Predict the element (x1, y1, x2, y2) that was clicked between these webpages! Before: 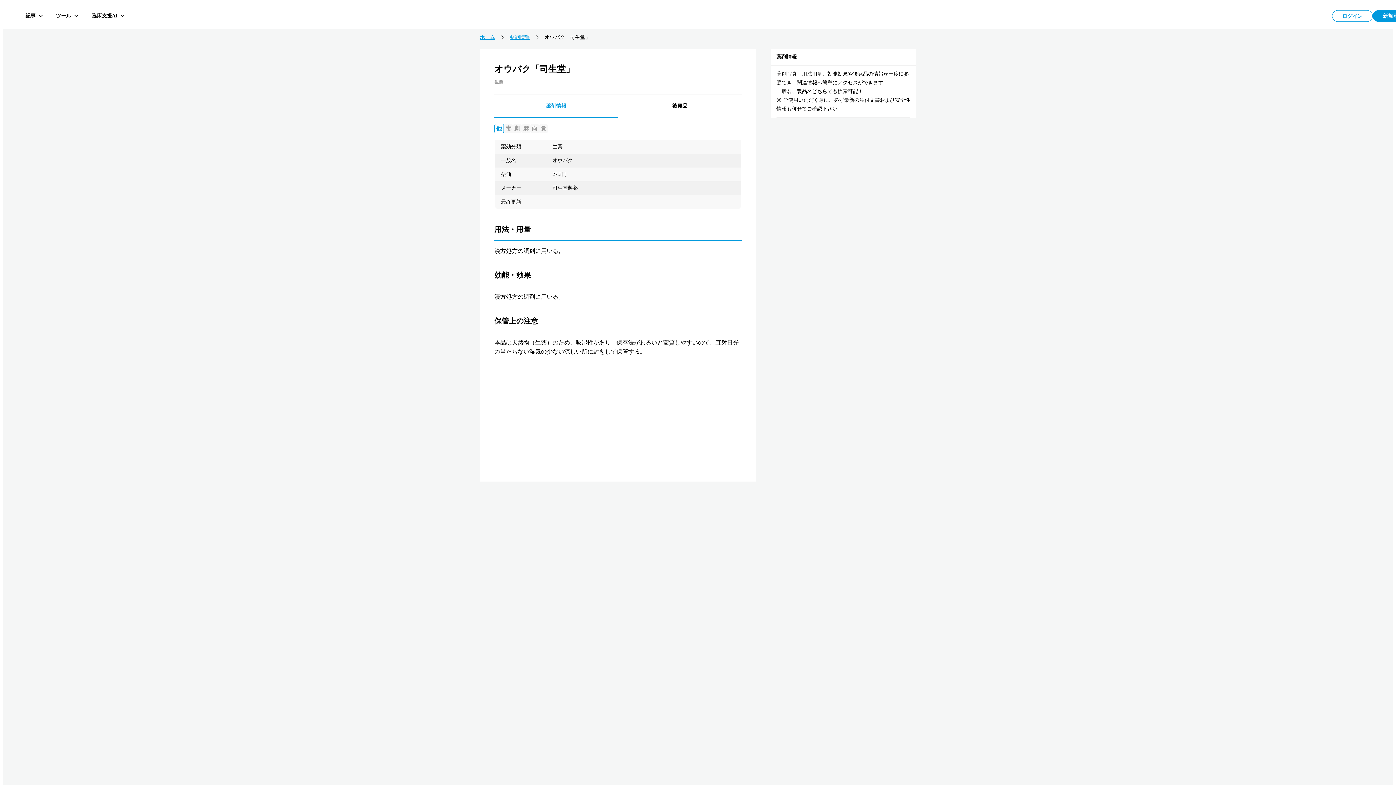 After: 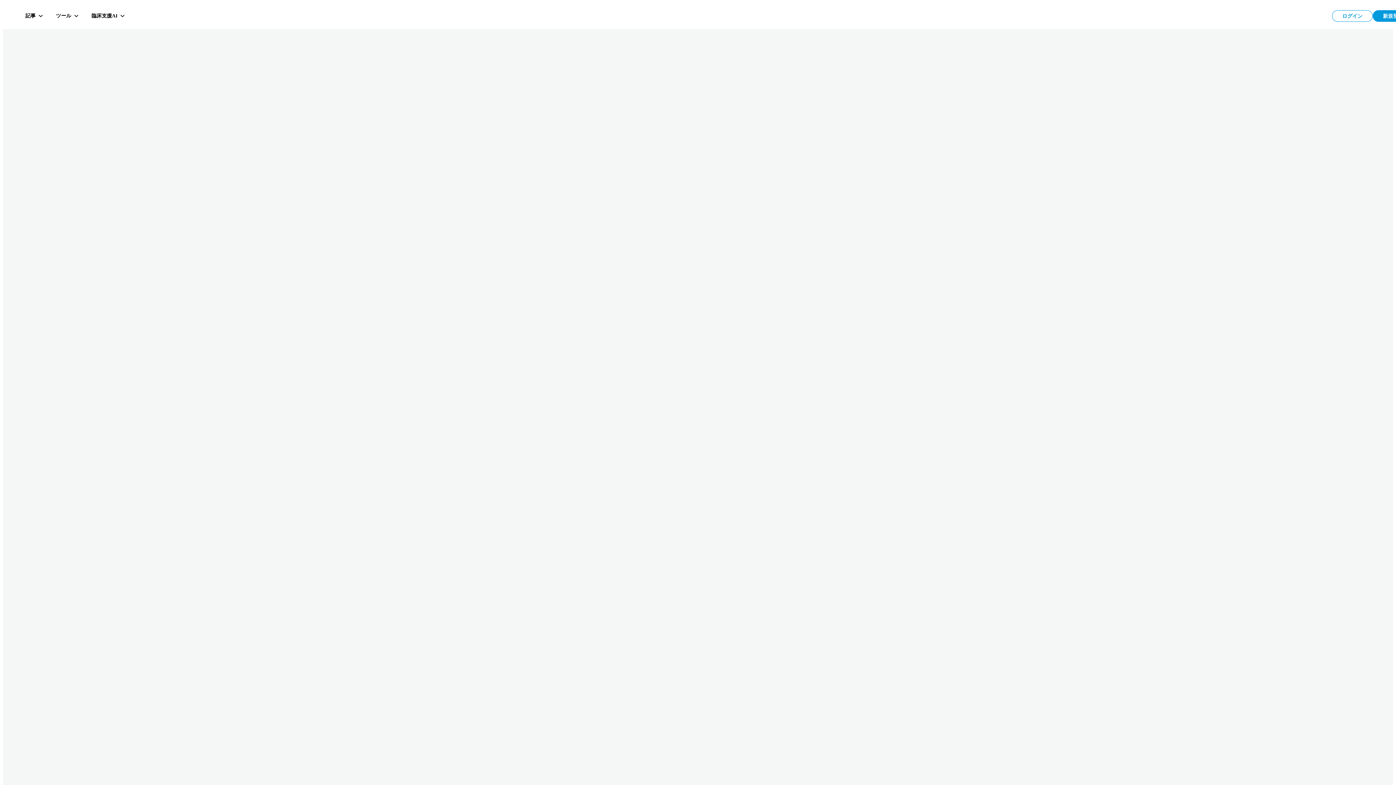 Action: label: 薬剤情報 bbox: (509, 34, 530, 40)